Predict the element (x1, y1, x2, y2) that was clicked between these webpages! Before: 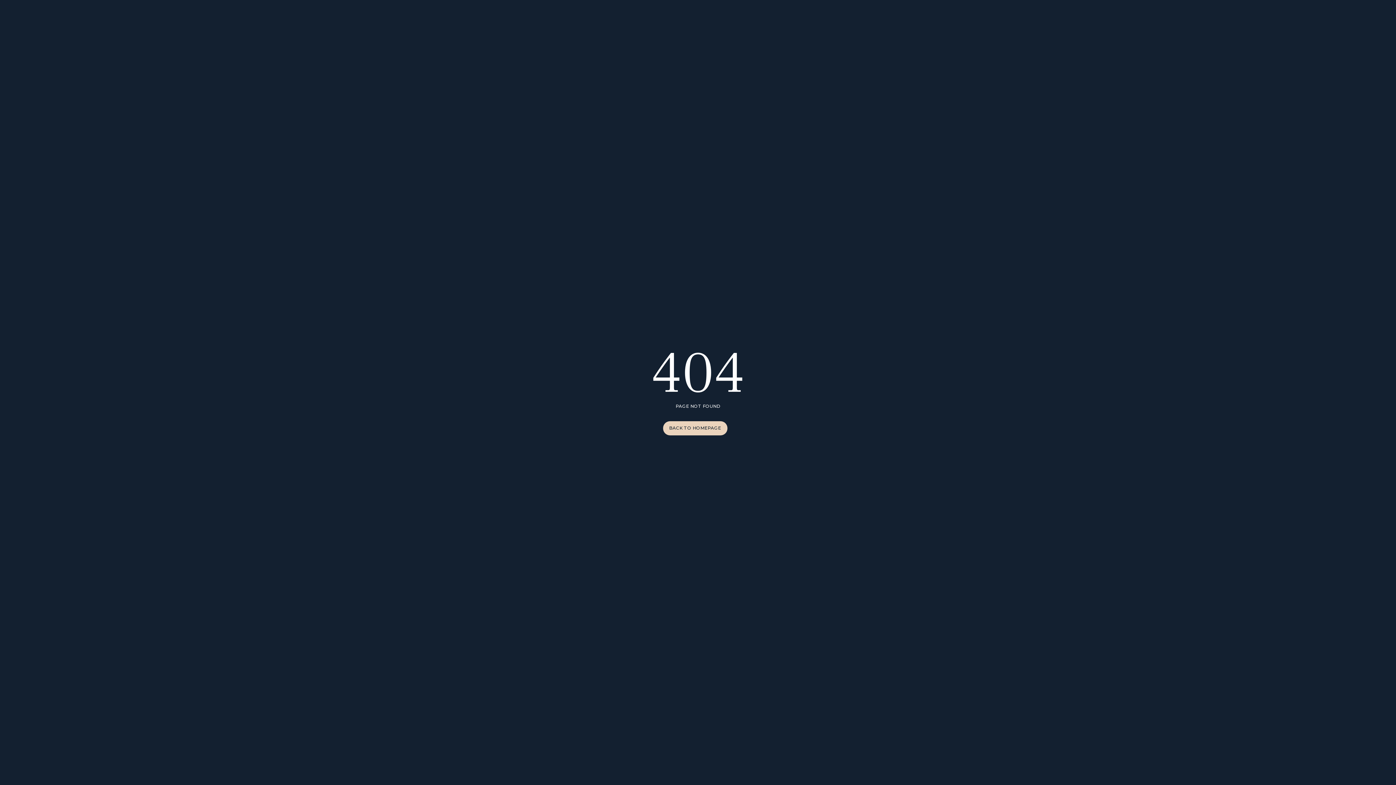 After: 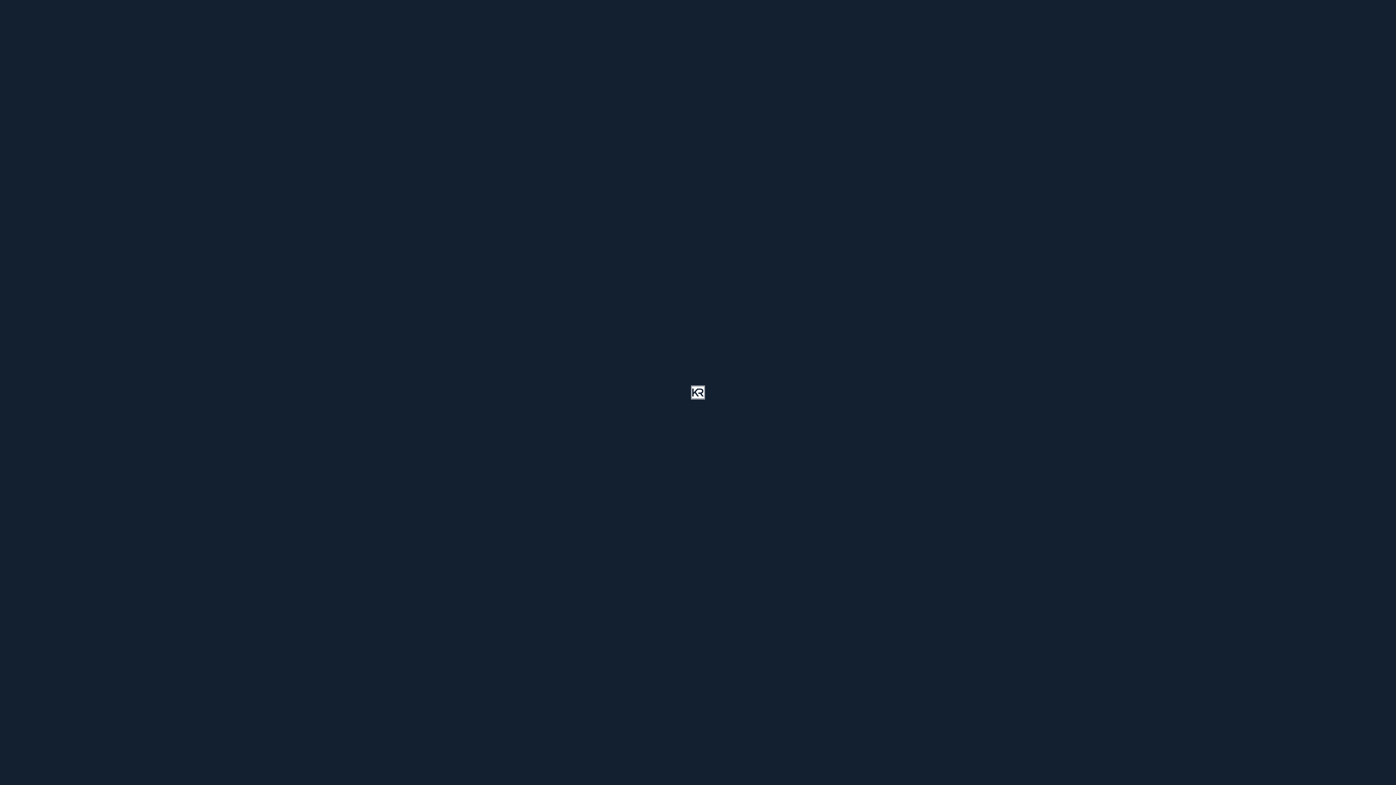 Action: bbox: (663, 421, 727, 435) label: BACK TO HOMEPAGE
BACK TO HOMEPAGE